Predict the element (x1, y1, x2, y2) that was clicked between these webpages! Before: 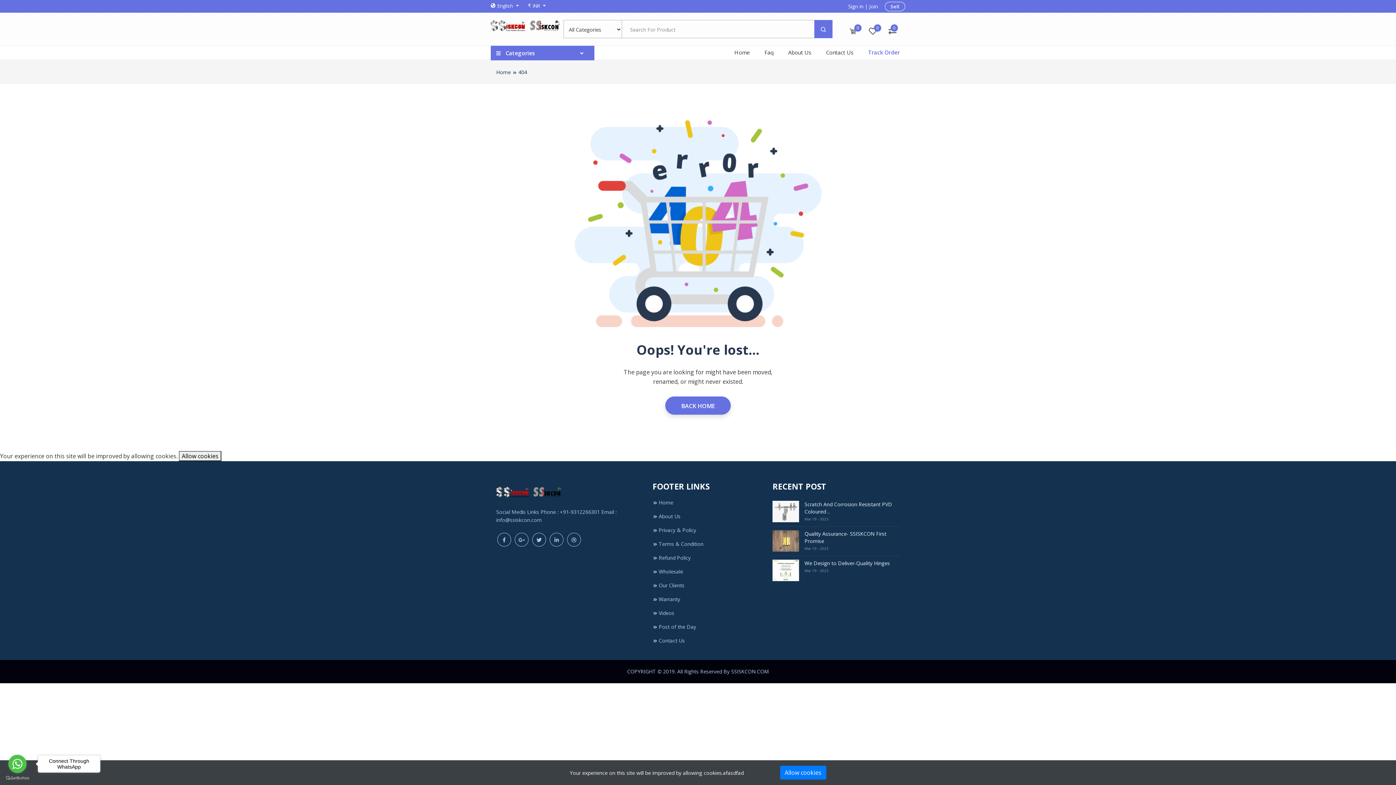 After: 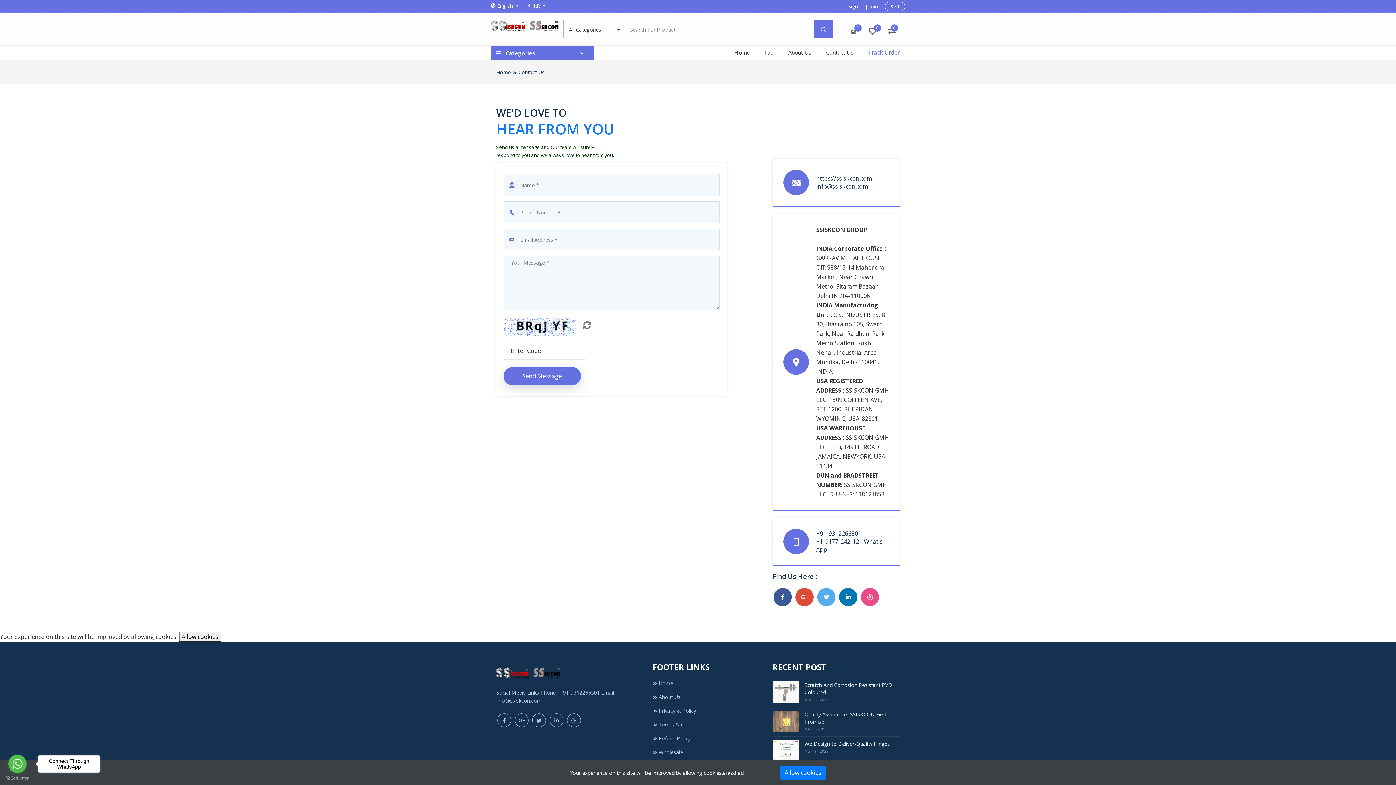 Action: label: Contact Us bbox: (818, 45, 861, 60)